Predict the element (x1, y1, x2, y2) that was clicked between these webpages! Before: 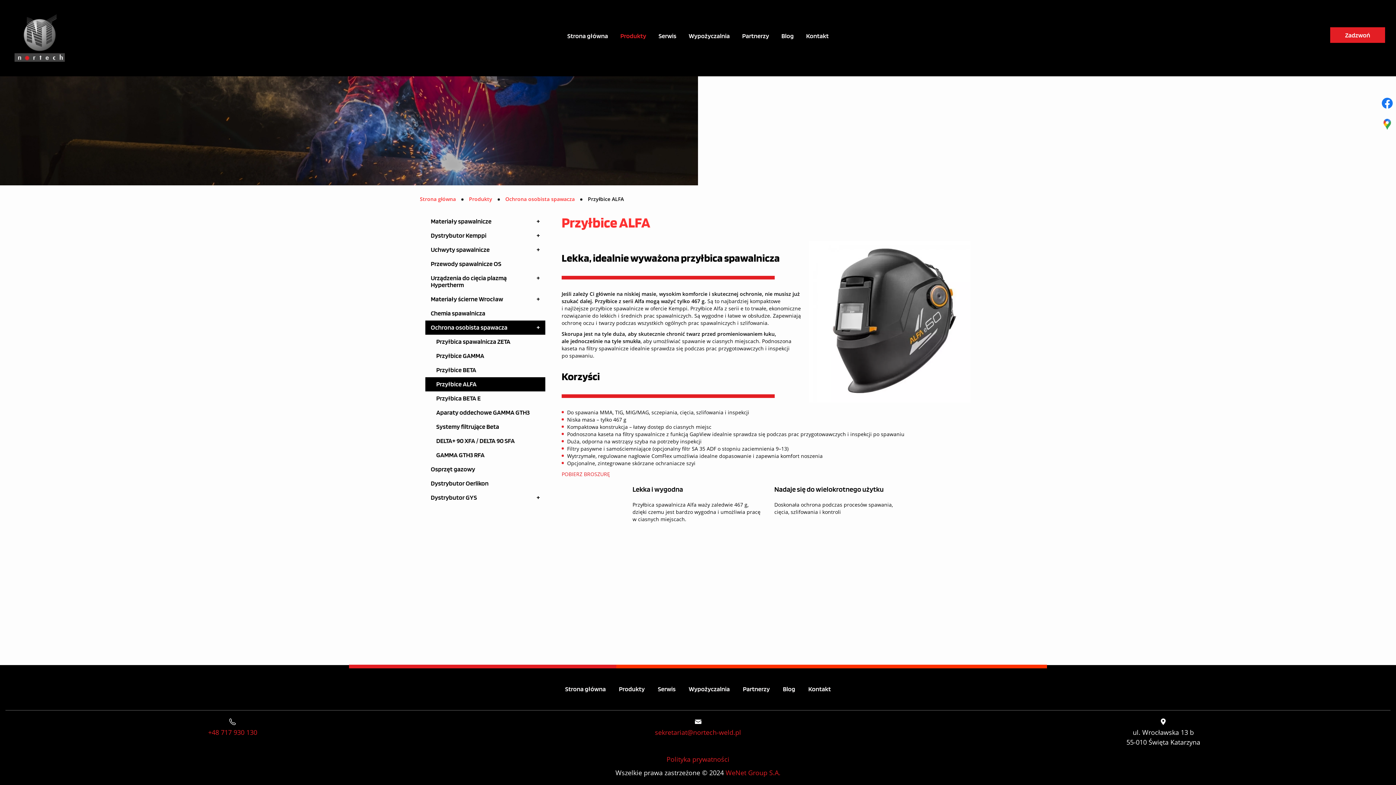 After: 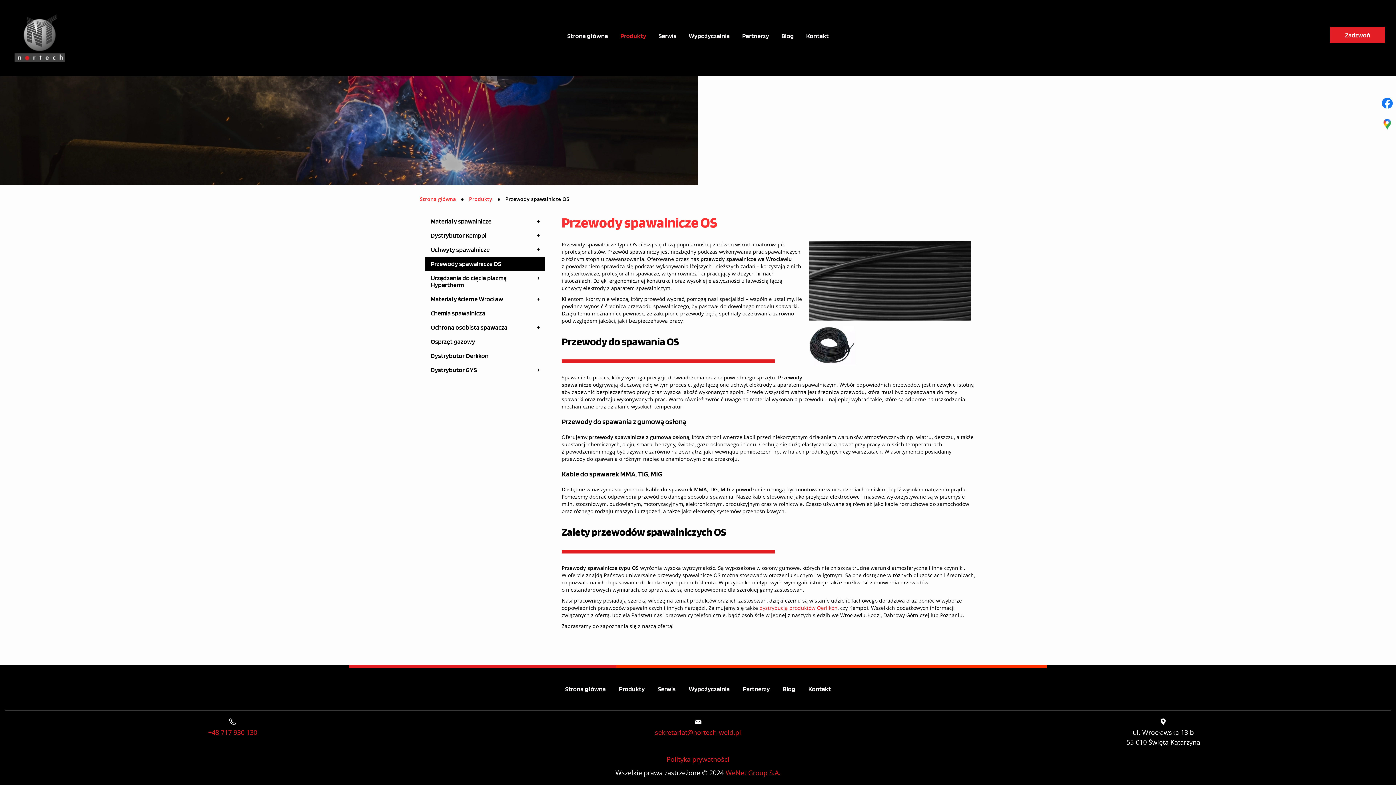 Action: label: Przewody spawalnicze OS bbox: (425, 257, 545, 271)